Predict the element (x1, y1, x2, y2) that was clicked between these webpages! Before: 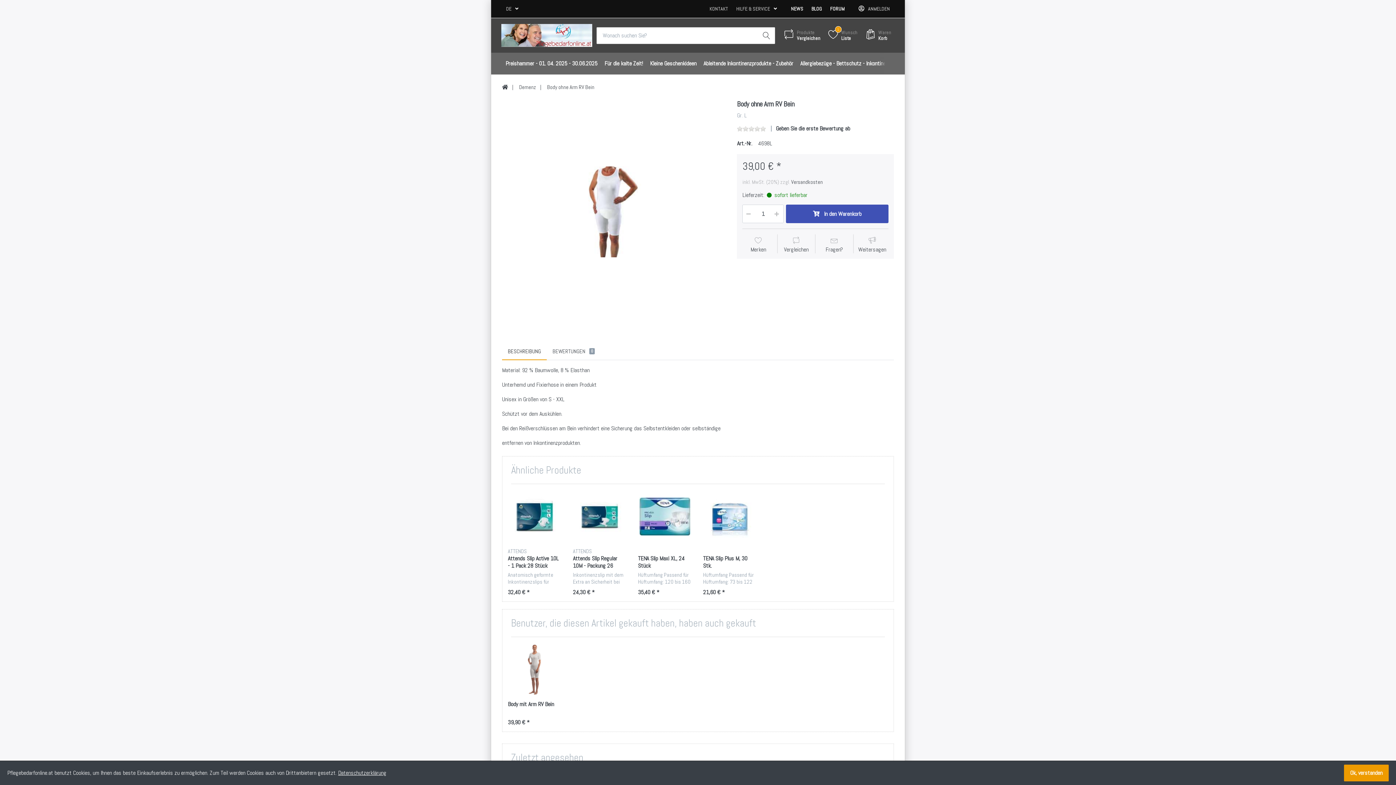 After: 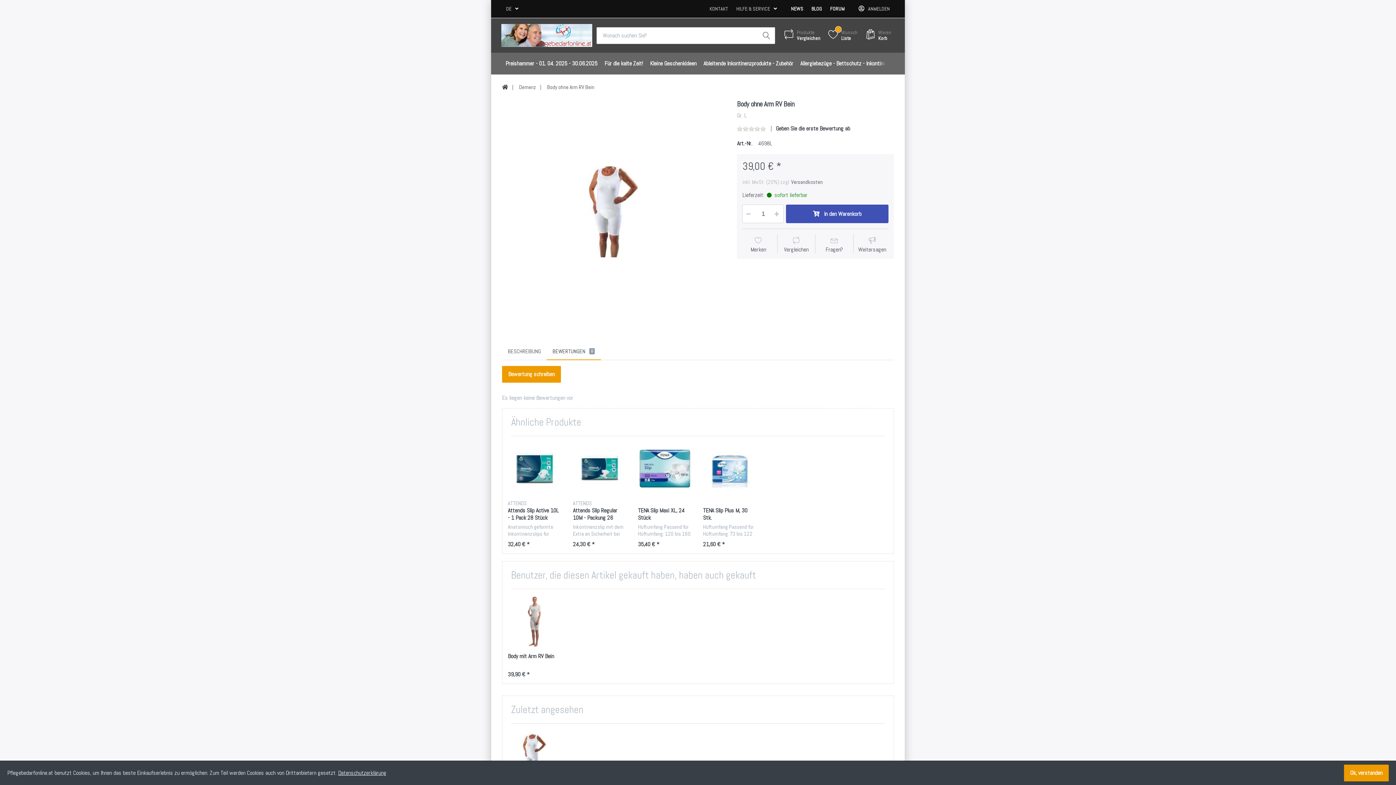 Action: label: BEWERTUNGEN0 bbox: (546, 342, 601, 360)